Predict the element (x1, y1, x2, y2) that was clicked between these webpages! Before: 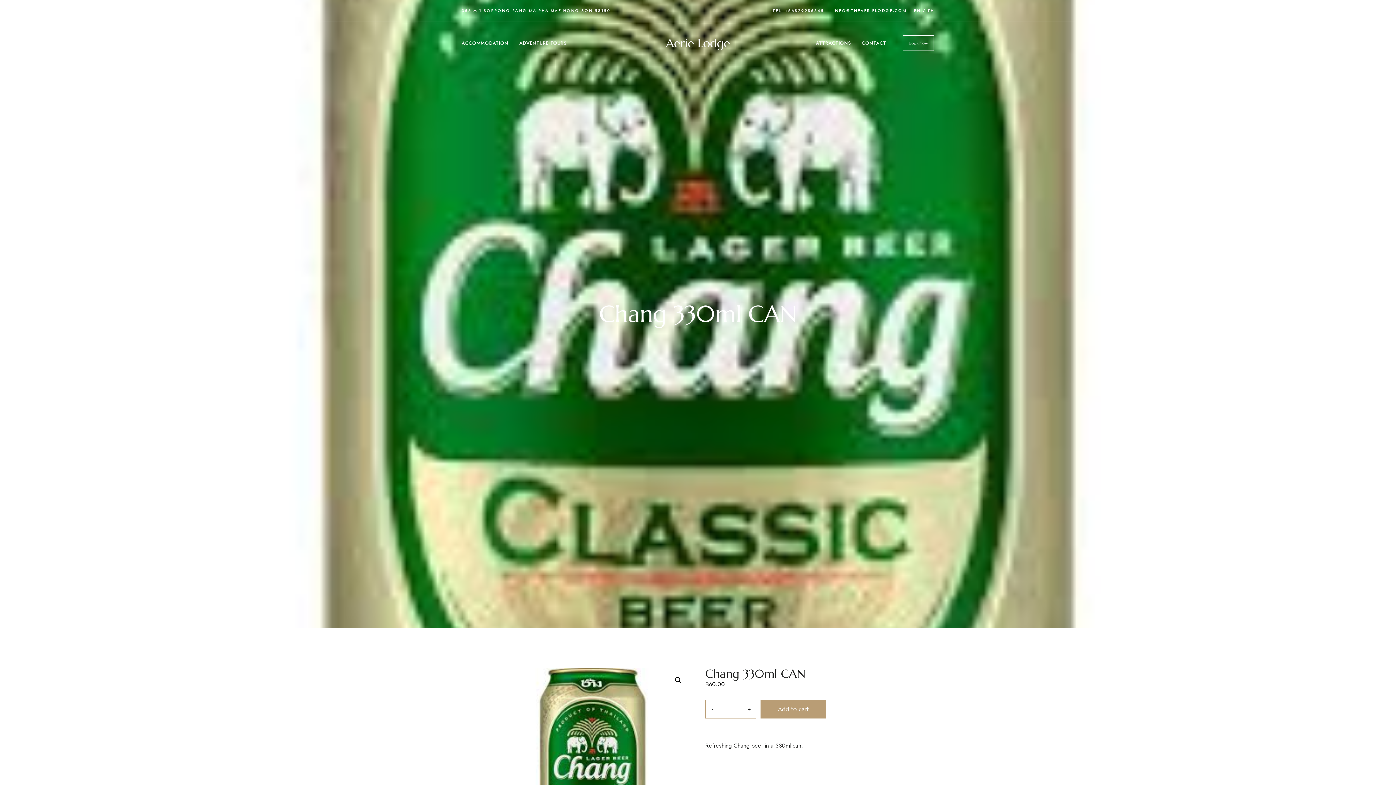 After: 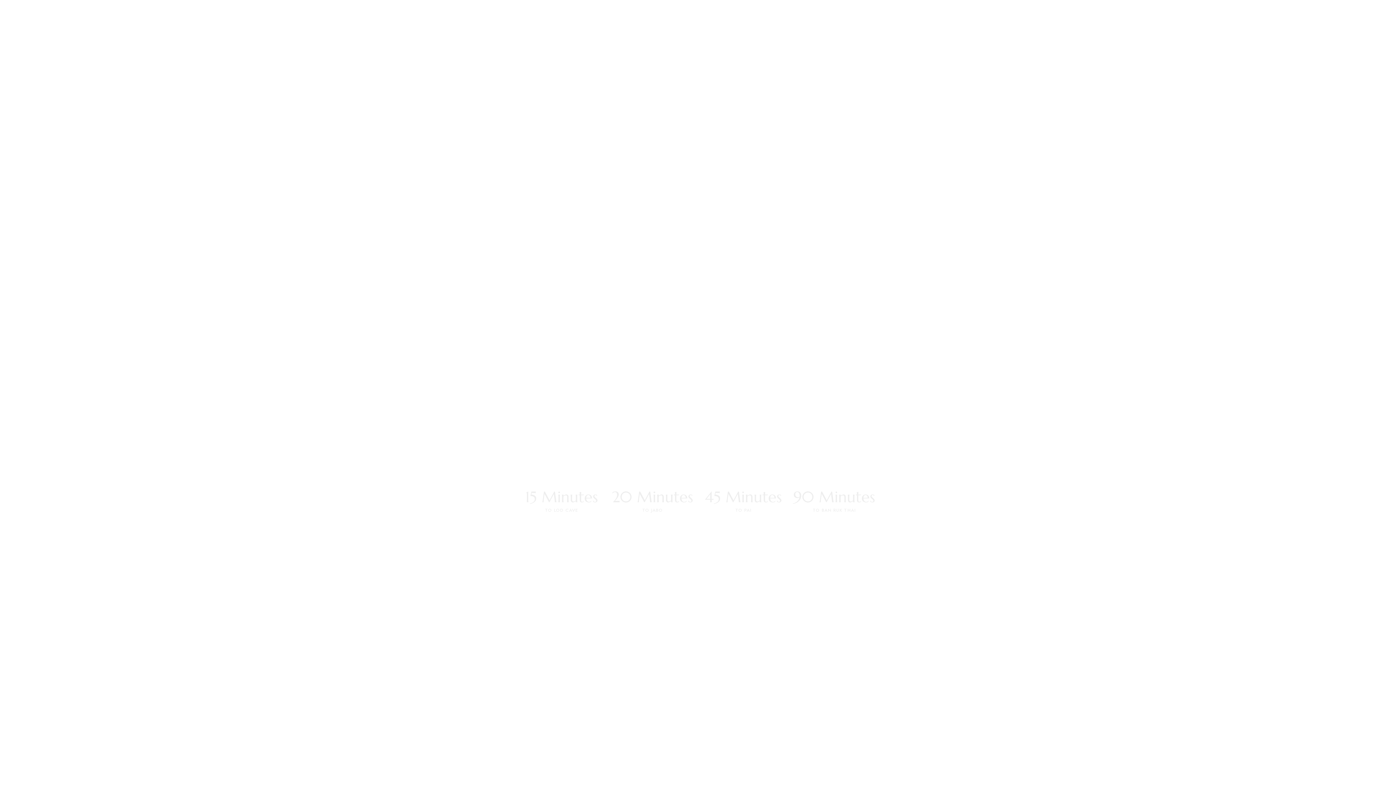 Action: bbox: (666, 36, 730, 50) label: Aerie Lodge